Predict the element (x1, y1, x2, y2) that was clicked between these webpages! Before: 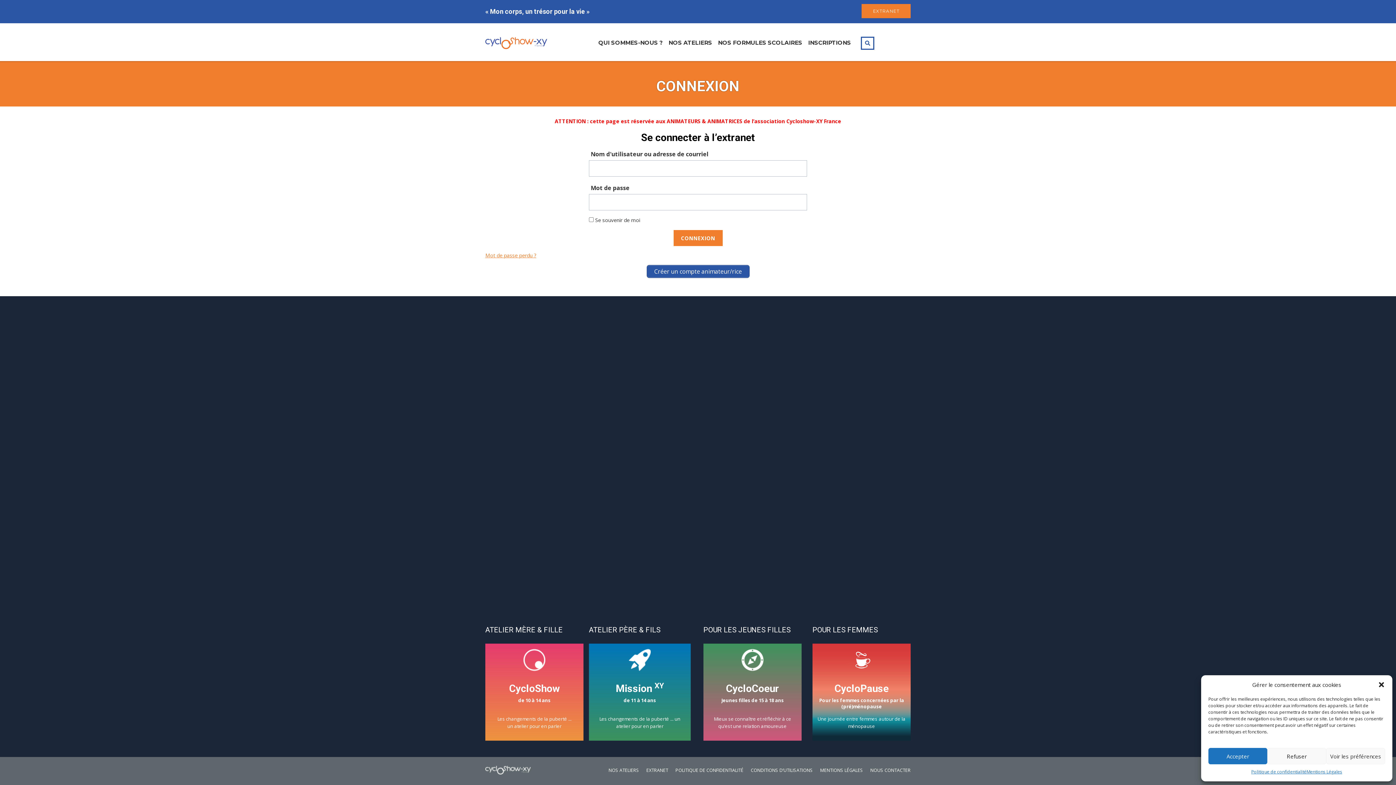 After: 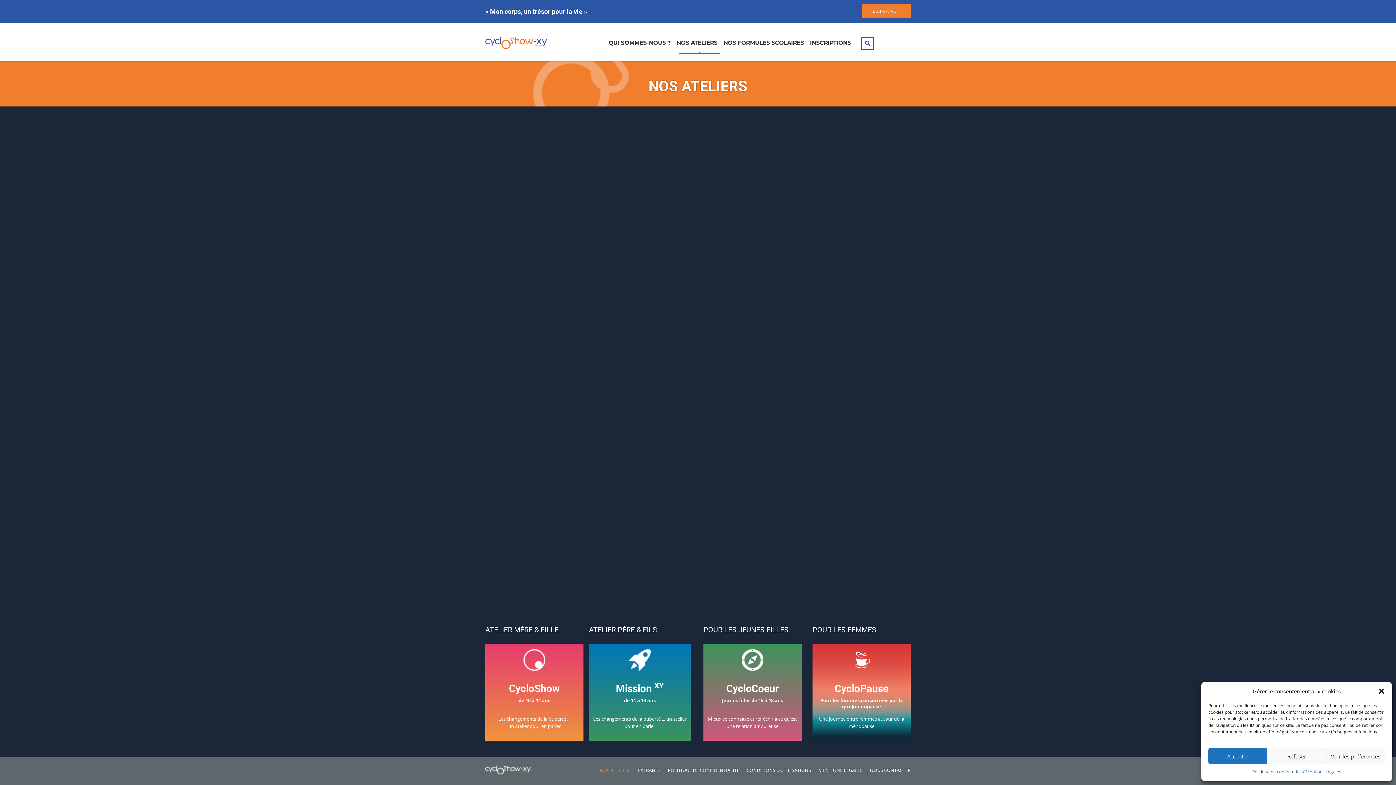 Action: label: NOS ATELIERS bbox: (608, 767, 639, 773)